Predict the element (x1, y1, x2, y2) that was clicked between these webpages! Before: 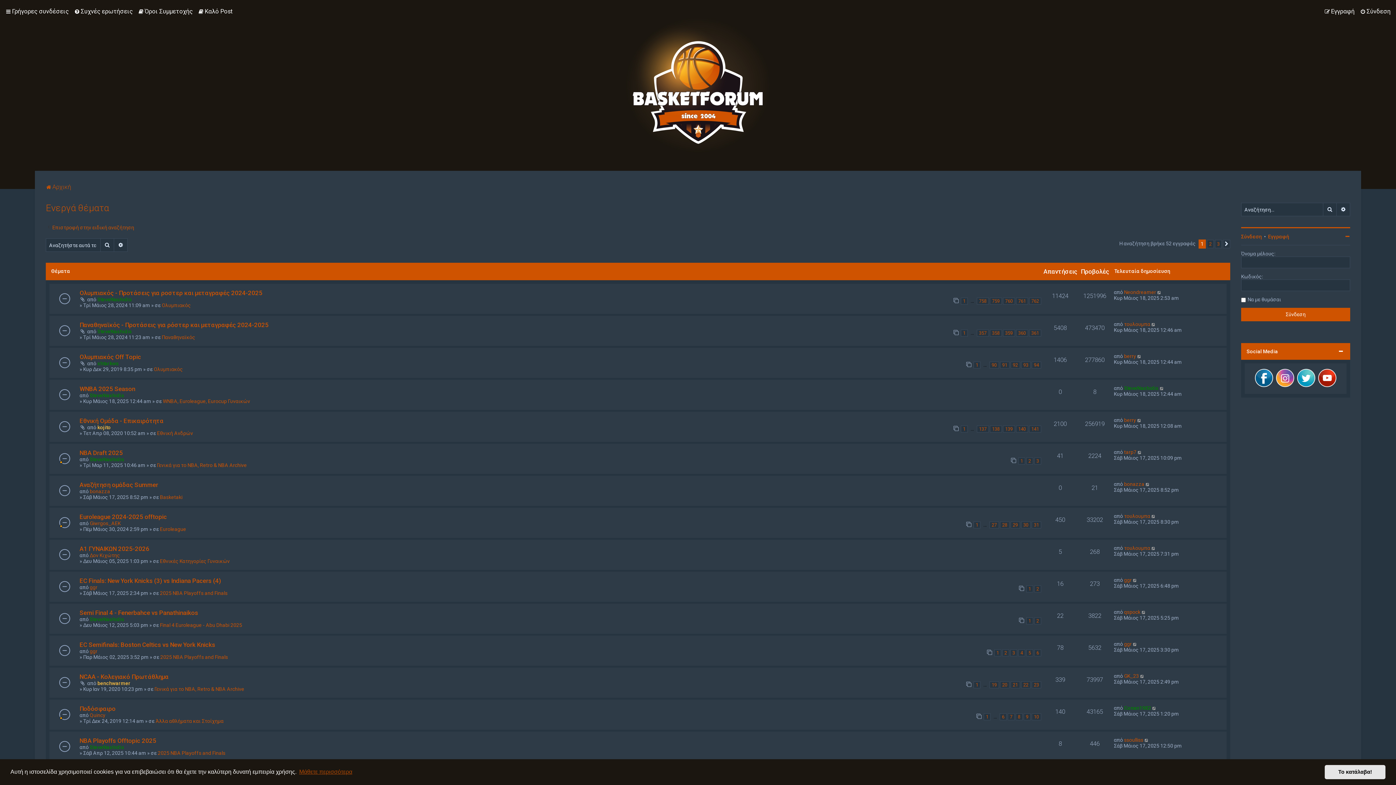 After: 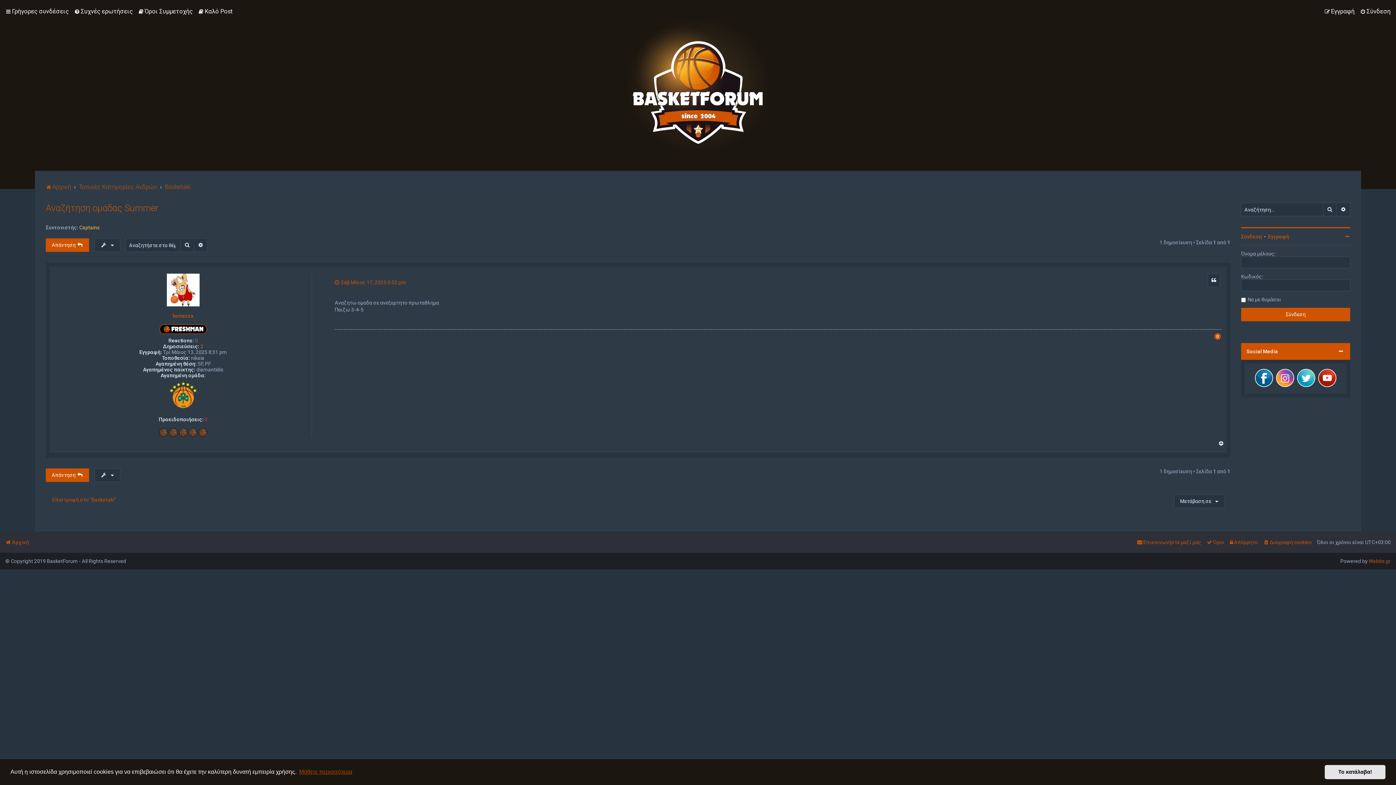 Action: bbox: (79, 481, 158, 488) label: Αναζήτηση ομάδας Summer